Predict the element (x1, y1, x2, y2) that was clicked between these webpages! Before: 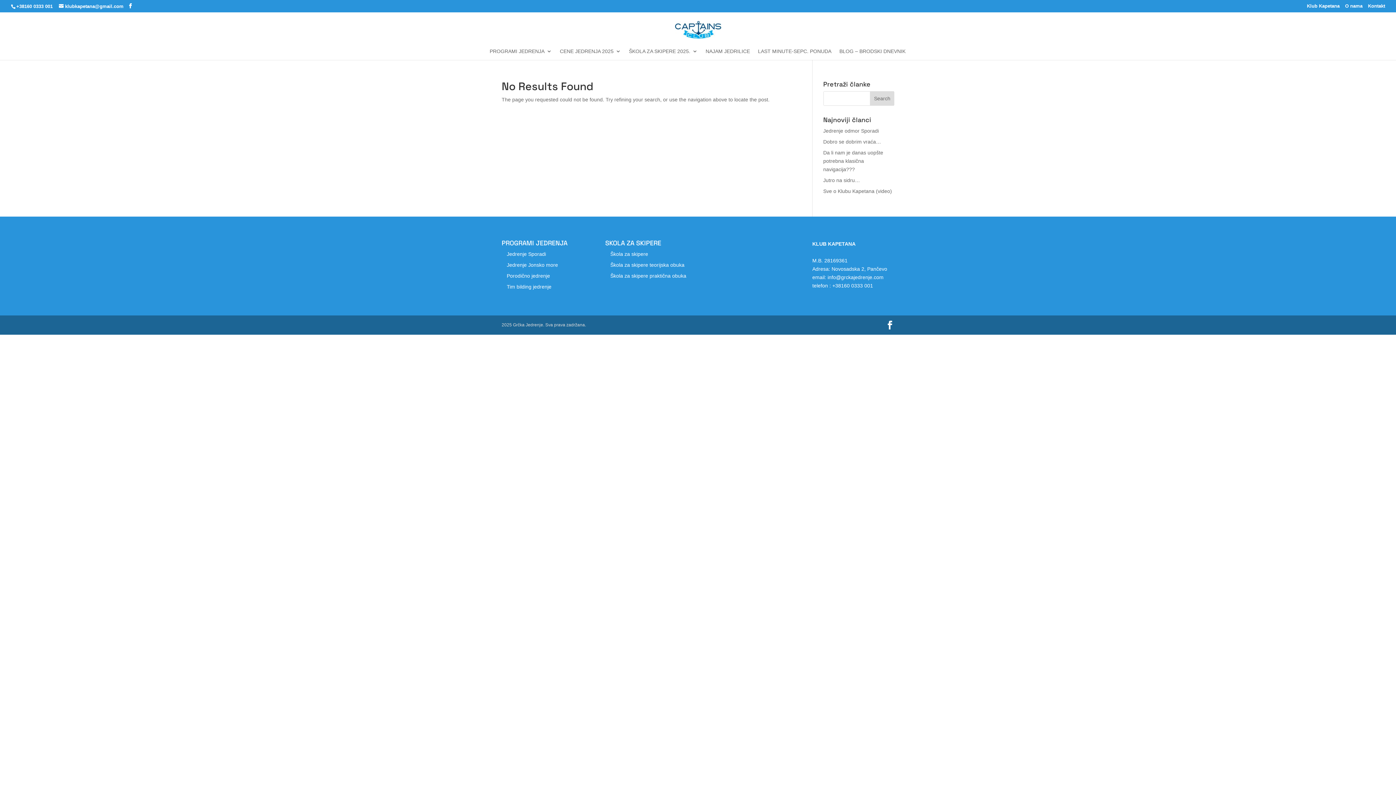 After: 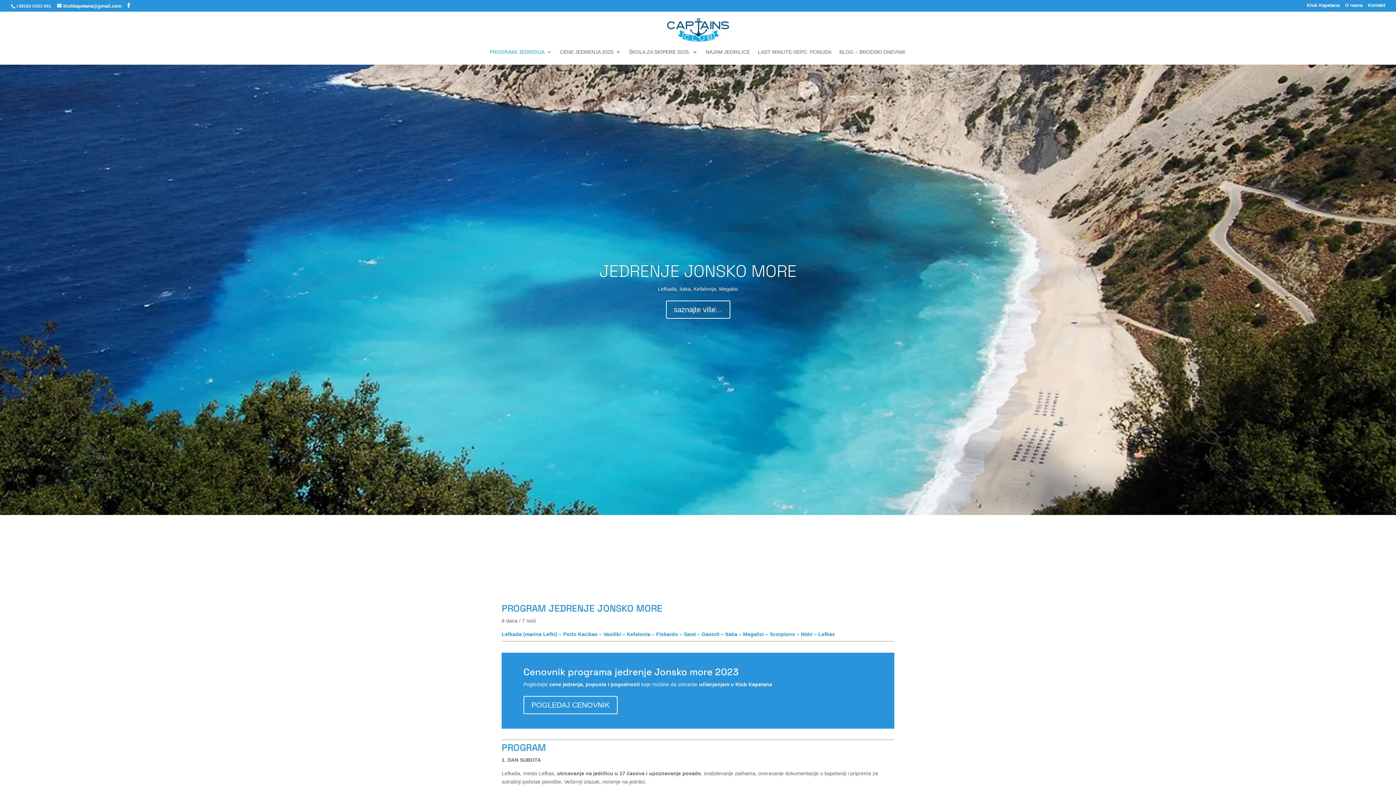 Action: bbox: (506, 262, 558, 268) label: Jedrenje Jonsko more